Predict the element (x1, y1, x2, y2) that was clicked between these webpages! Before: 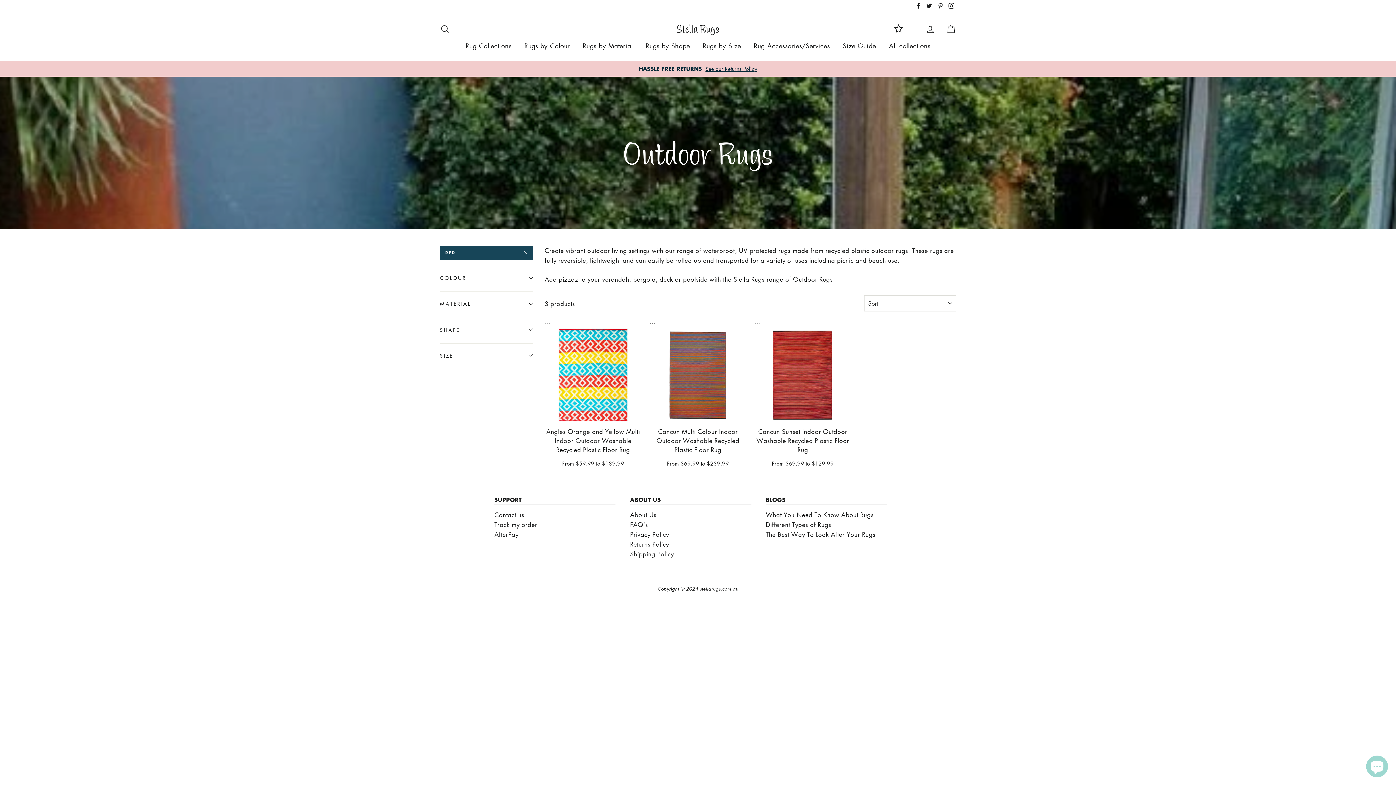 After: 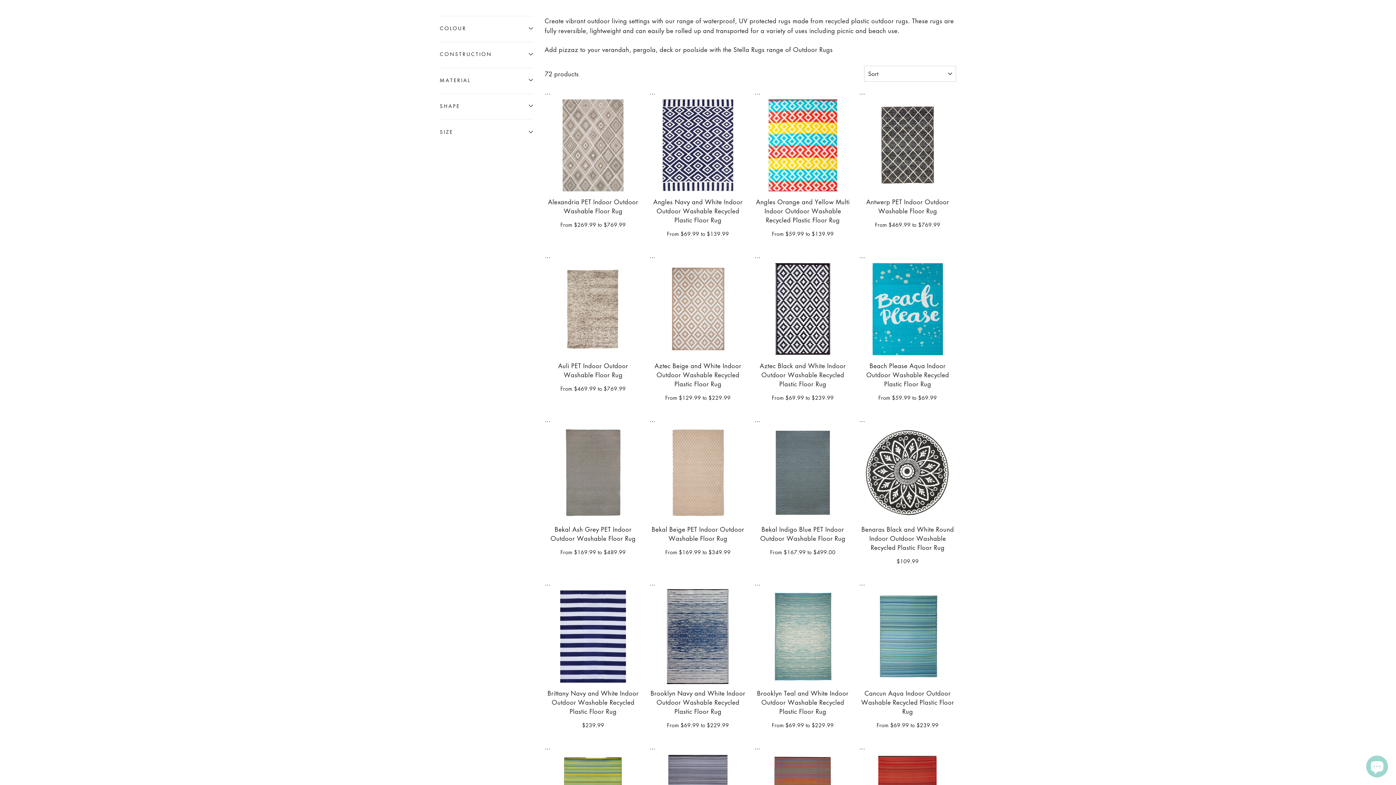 Action: label: RED bbox: (440, 245, 533, 260)